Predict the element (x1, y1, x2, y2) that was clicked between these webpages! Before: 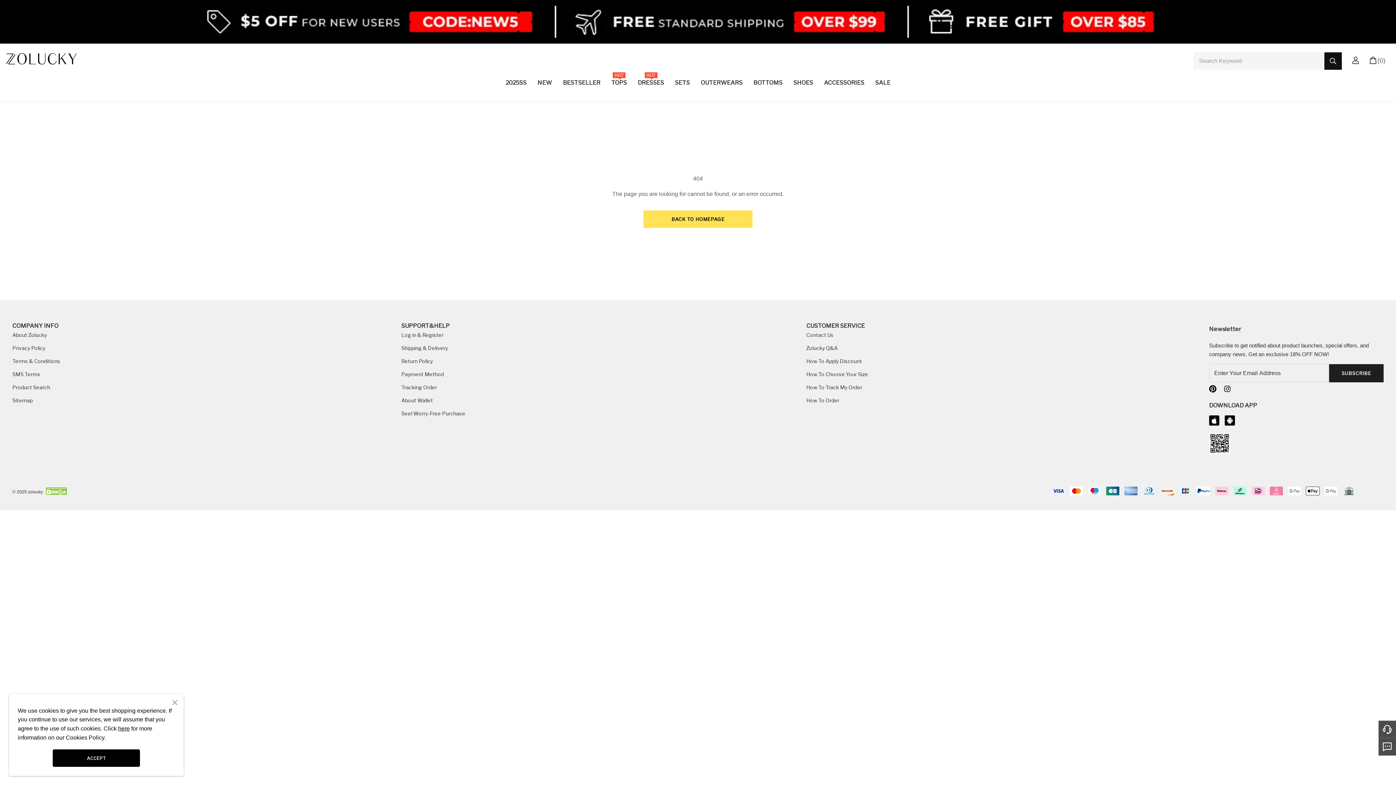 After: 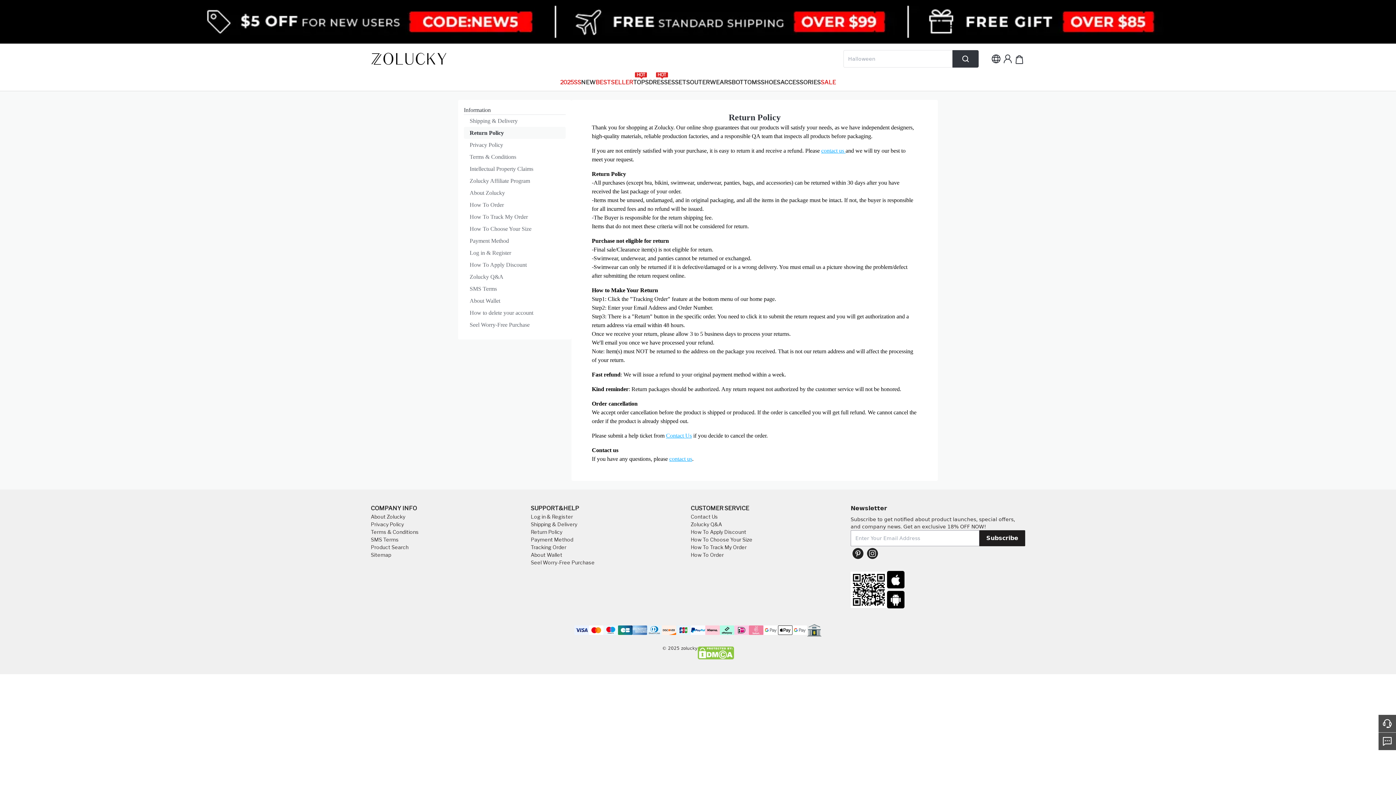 Action: bbox: (401, 358, 433, 364) label: Return Policy